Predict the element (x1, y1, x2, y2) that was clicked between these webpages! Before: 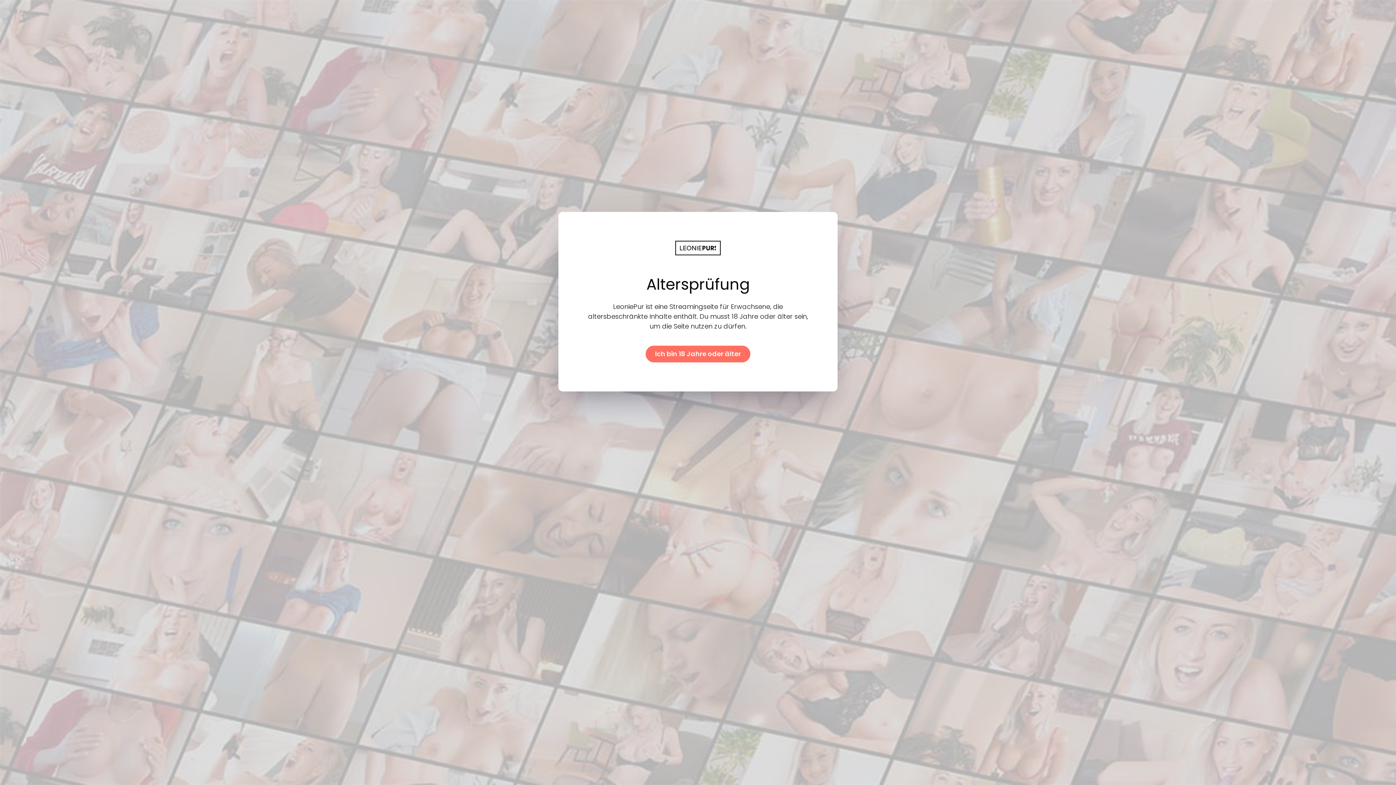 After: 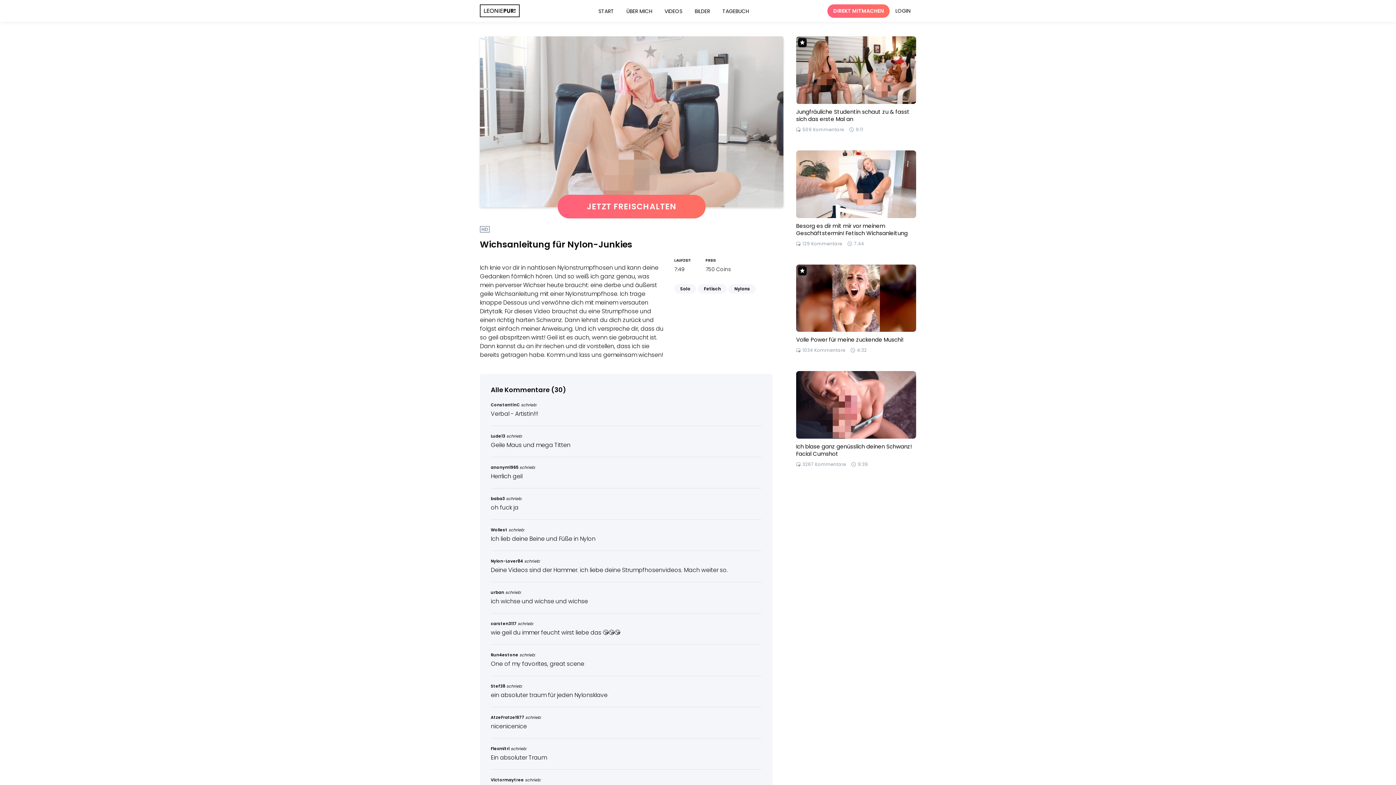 Action: bbox: (645, 345, 750, 362) label: Ich bin 18 Jahre oder älter